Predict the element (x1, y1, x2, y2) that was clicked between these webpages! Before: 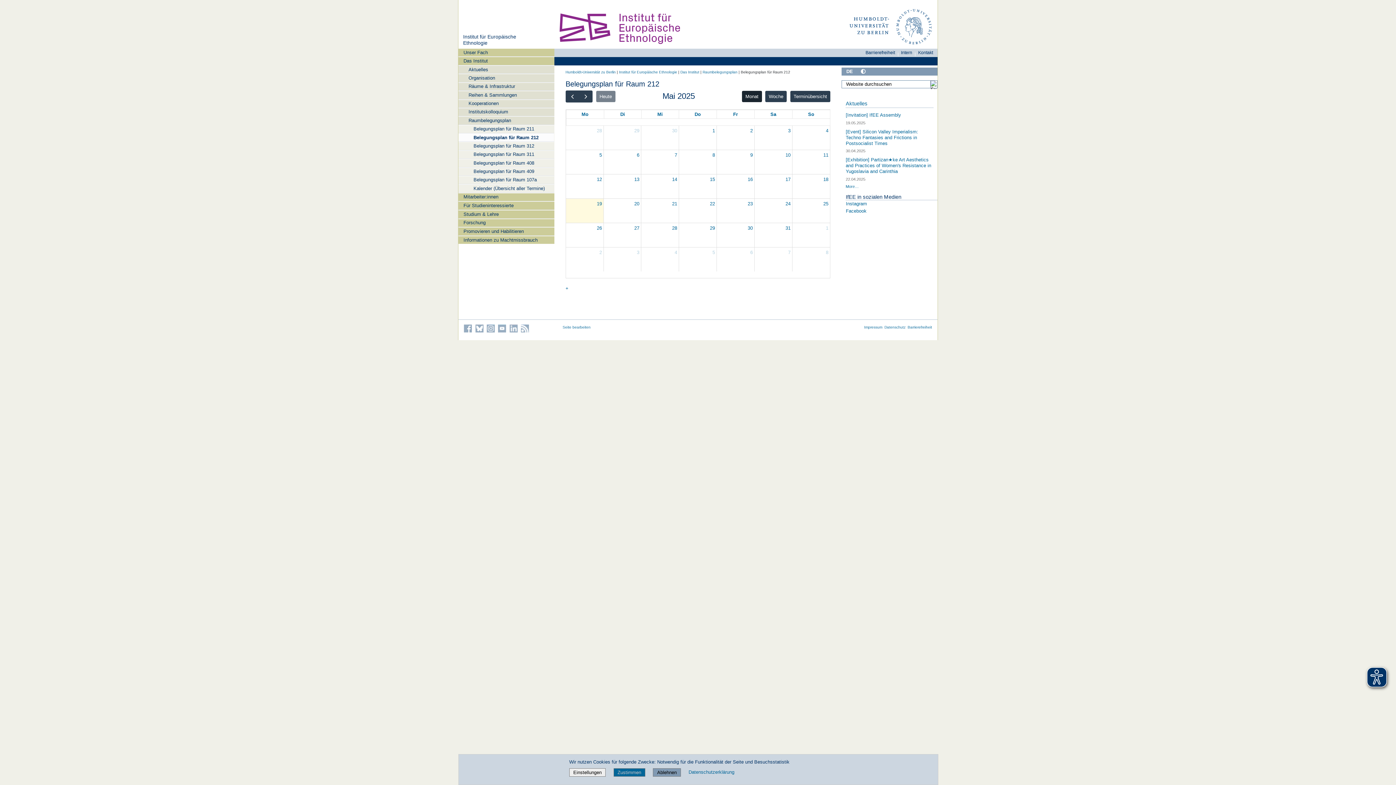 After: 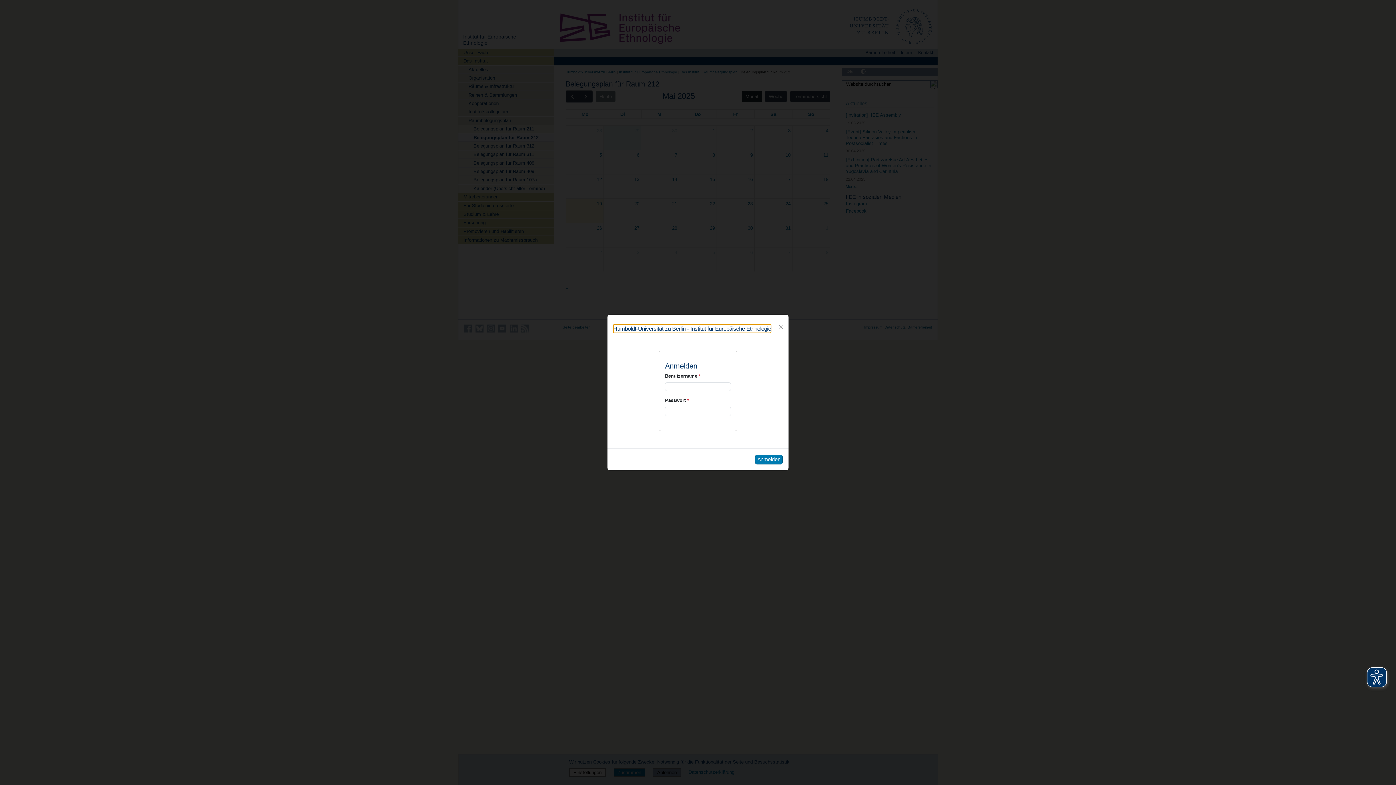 Action: label: 29. April 2025 bbox: (632, 125, 640, 135)